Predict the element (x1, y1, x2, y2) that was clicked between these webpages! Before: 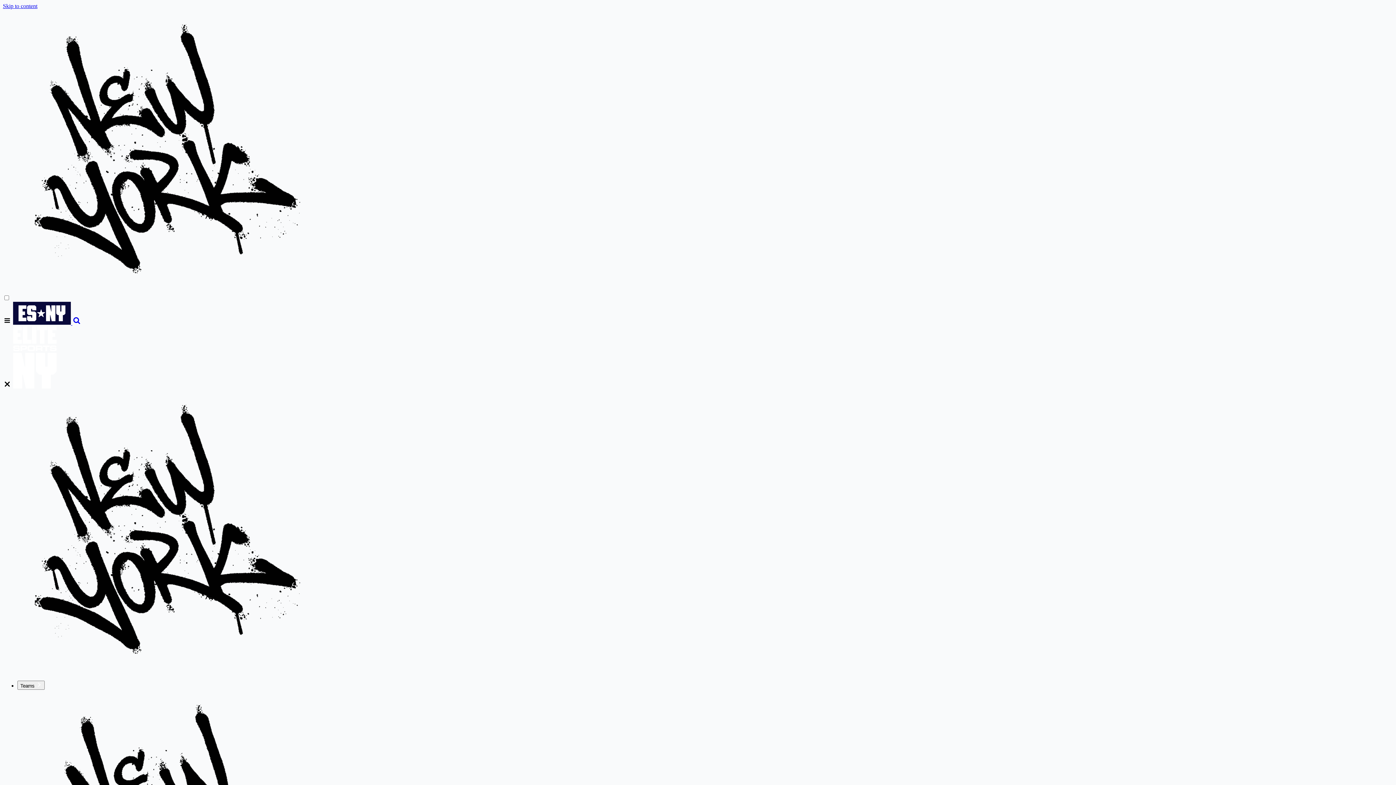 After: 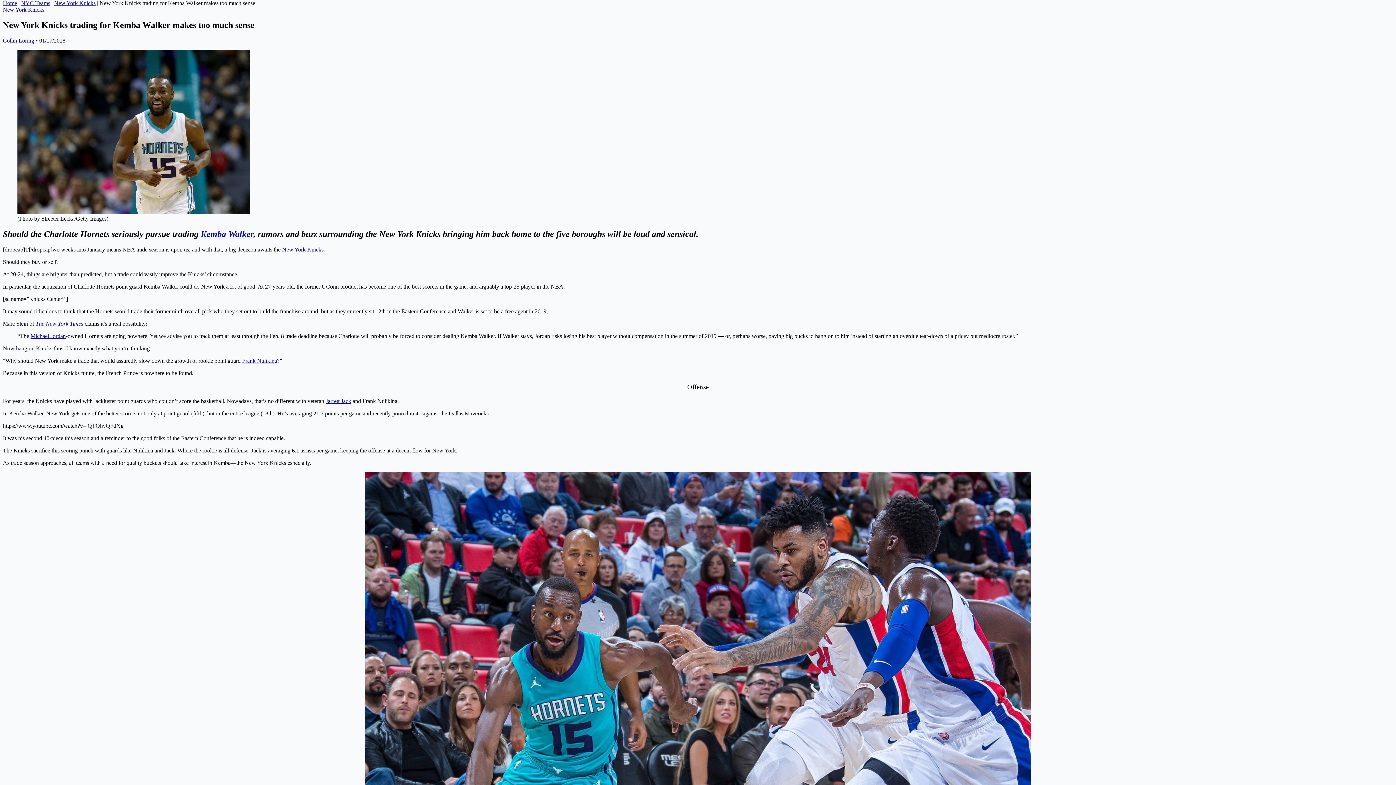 Action: bbox: (2, 2, 37, 9) label: Skip to content